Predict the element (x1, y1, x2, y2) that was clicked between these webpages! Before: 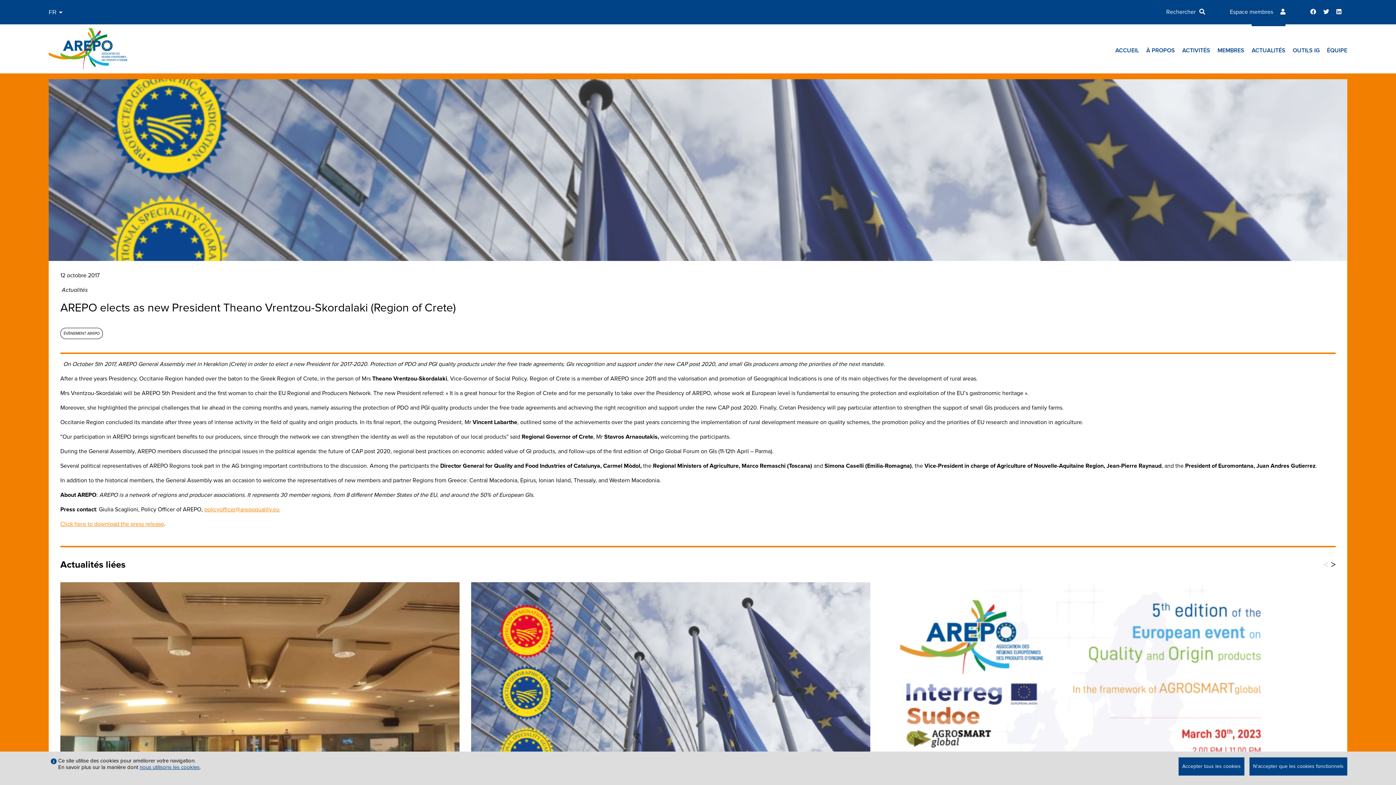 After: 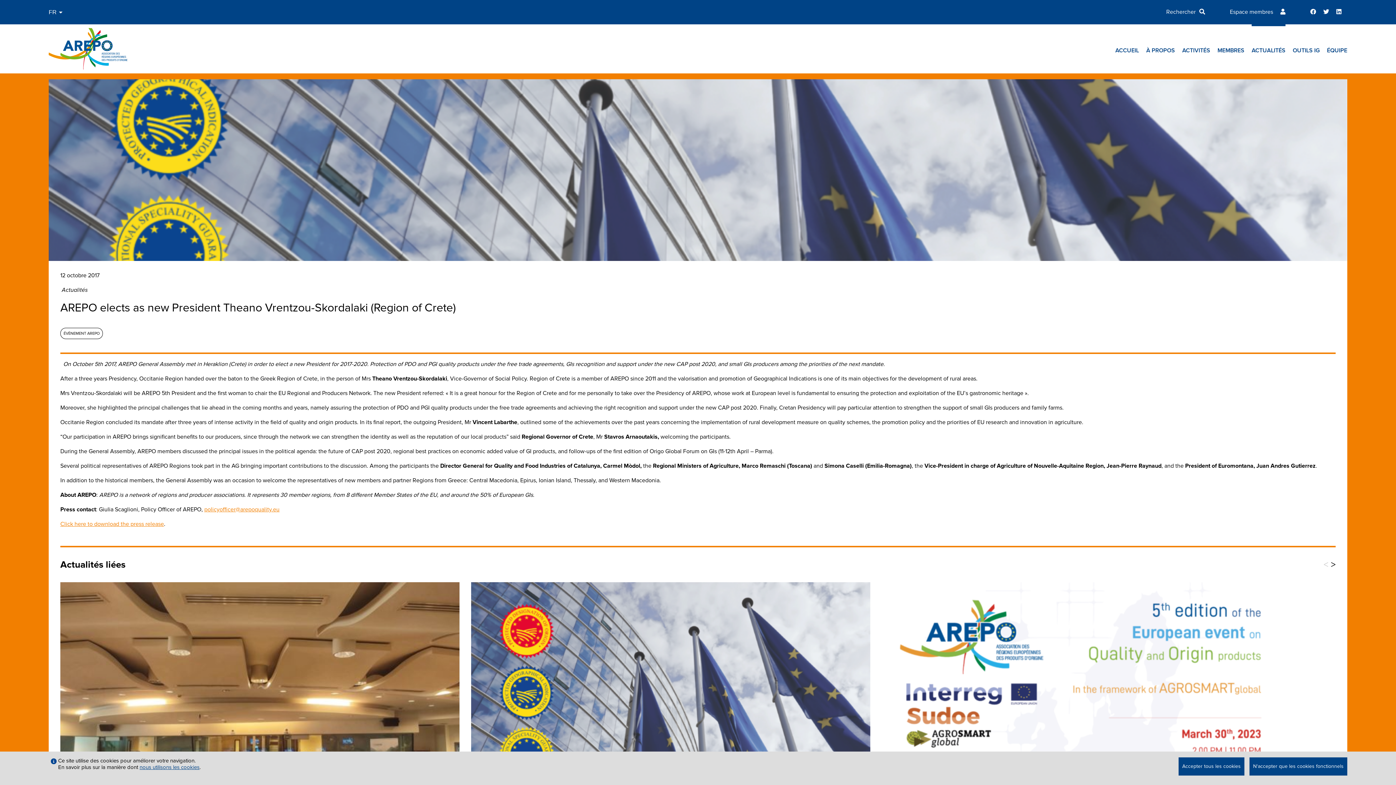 Action: bbox: (1335, 8, 1336, 15) label:  